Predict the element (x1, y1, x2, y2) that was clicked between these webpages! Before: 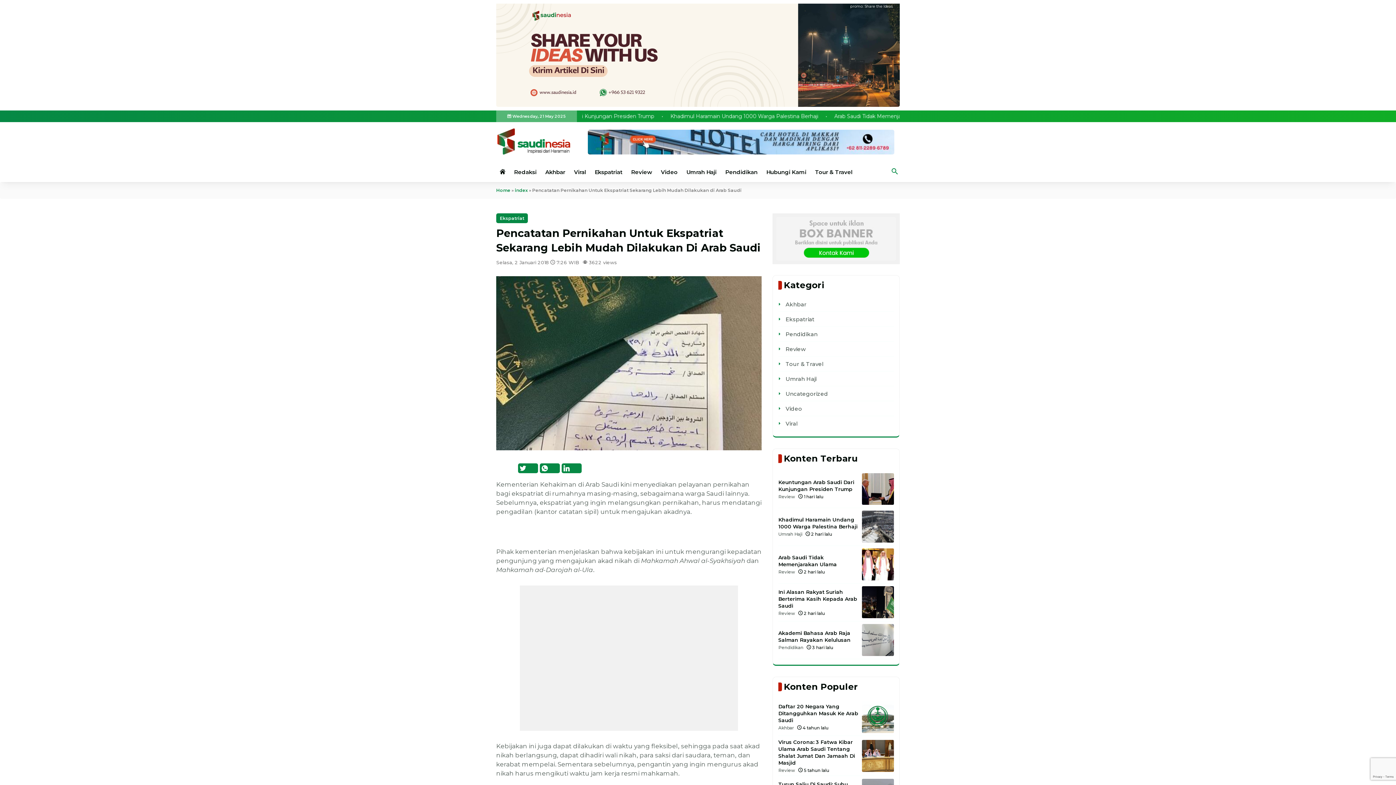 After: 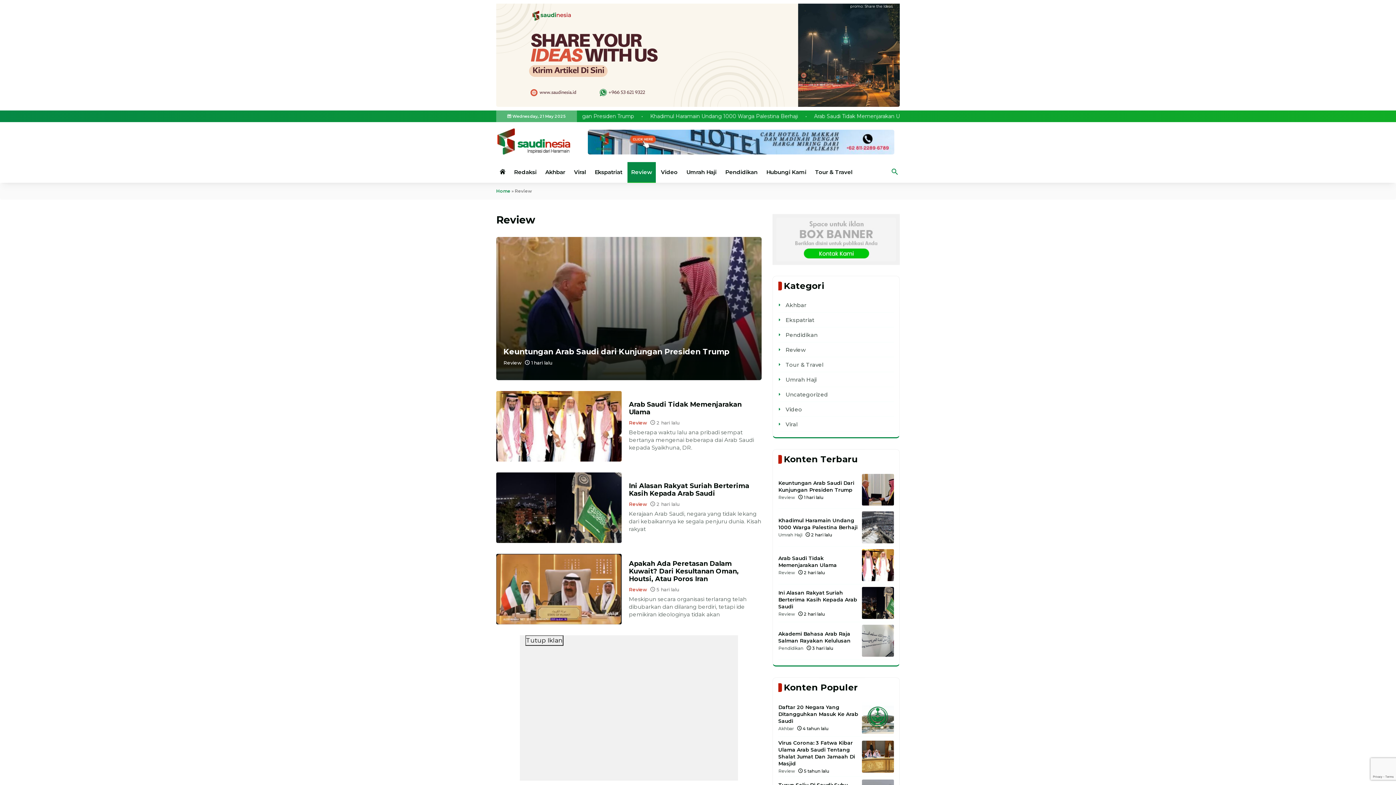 Action: bbox: (785, 345, 805, 352) label: Review